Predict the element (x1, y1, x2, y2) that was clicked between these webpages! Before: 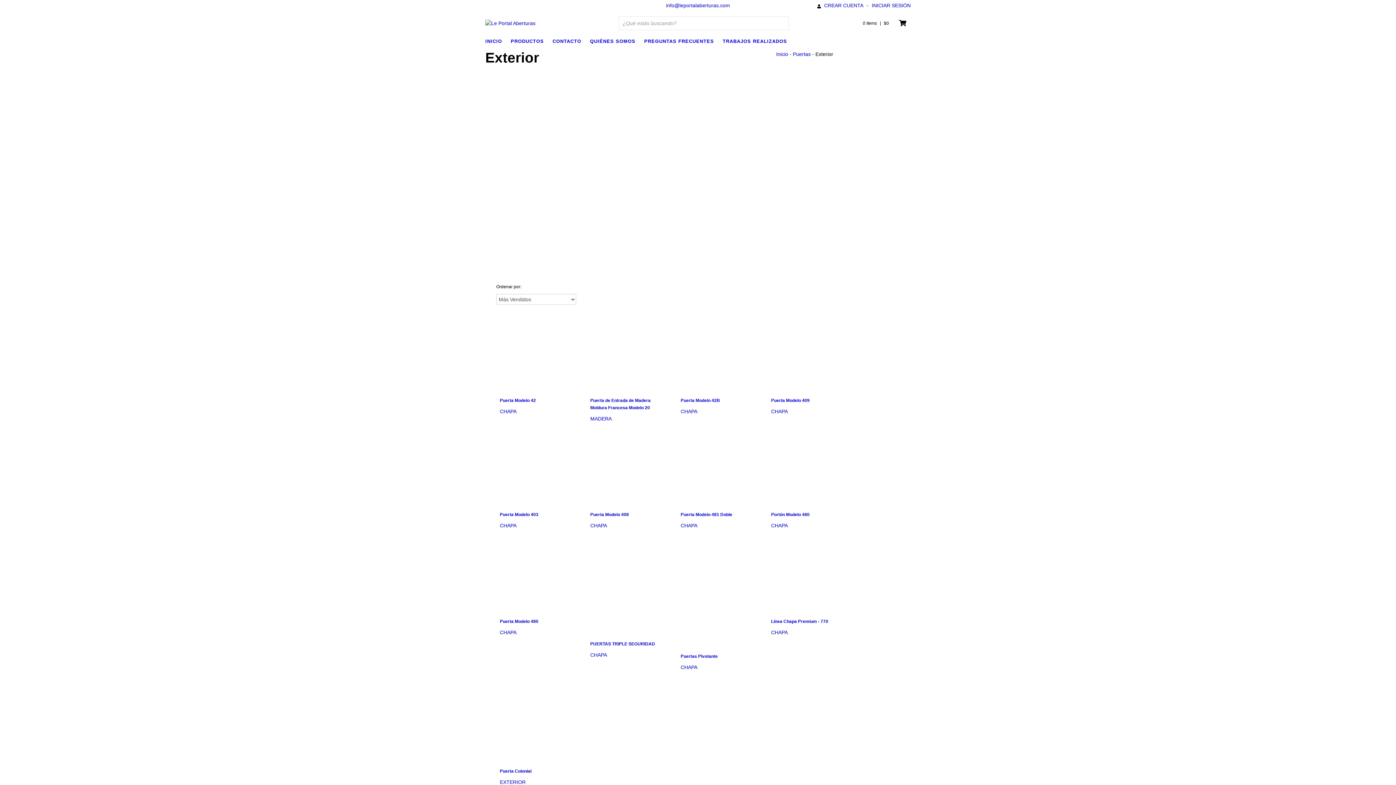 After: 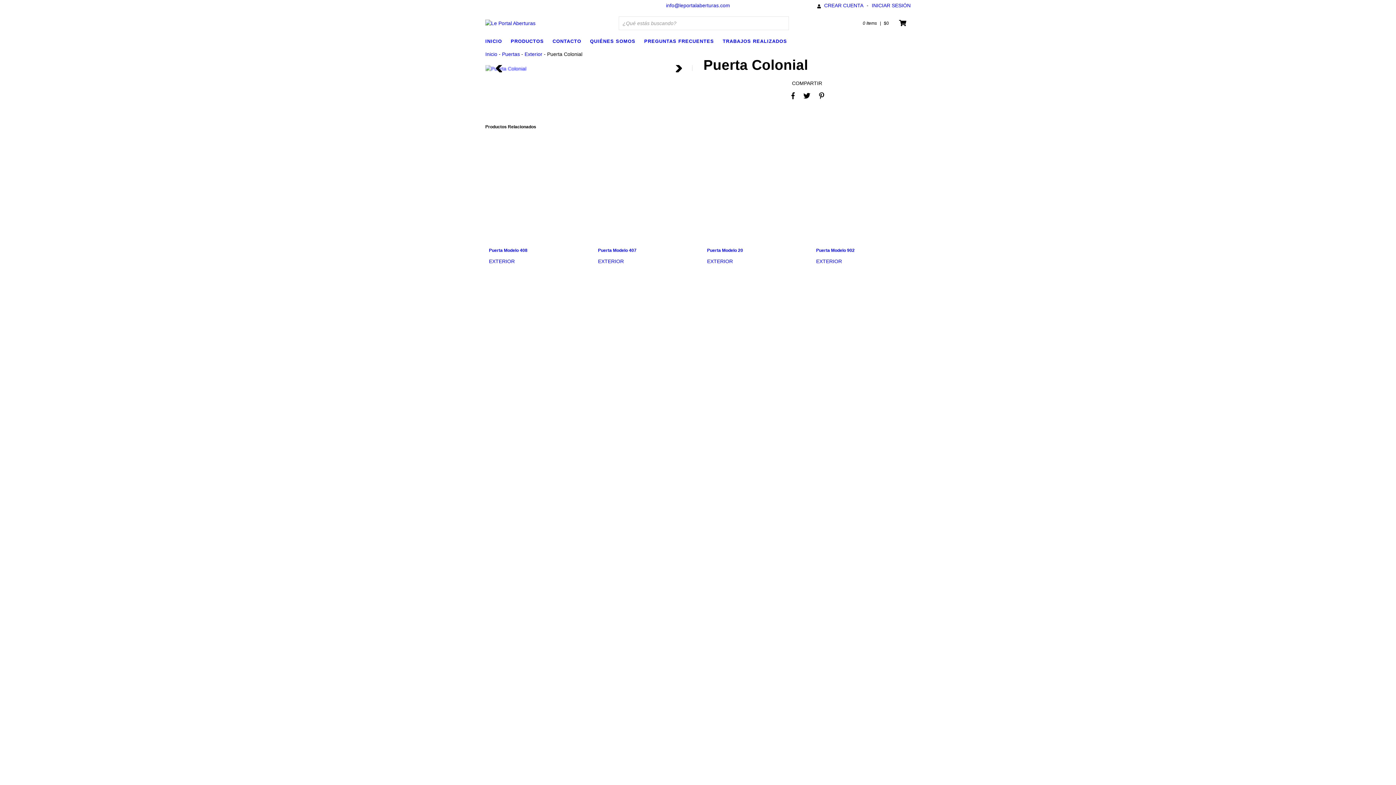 Action: bbox: (500, 768, 574, 775) label: Puerta Colonial